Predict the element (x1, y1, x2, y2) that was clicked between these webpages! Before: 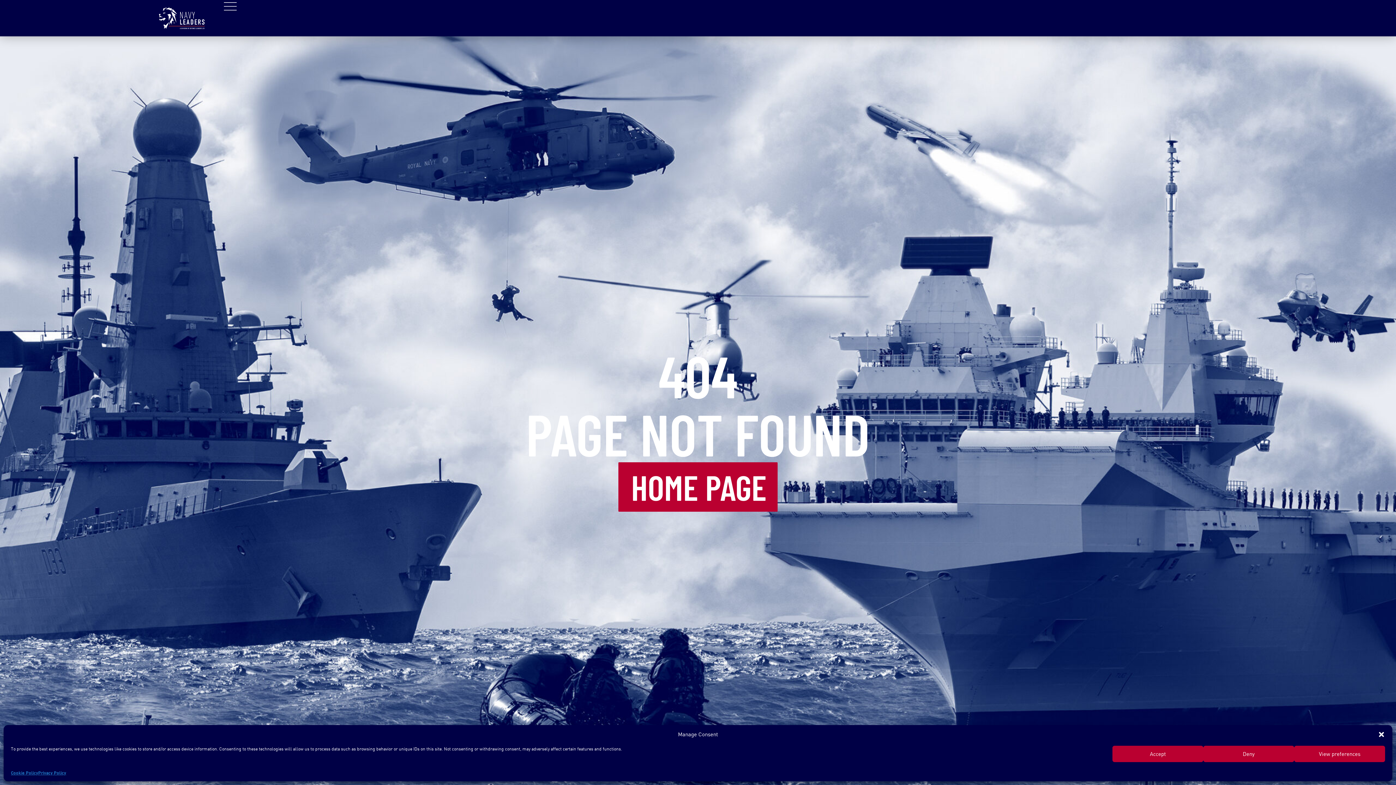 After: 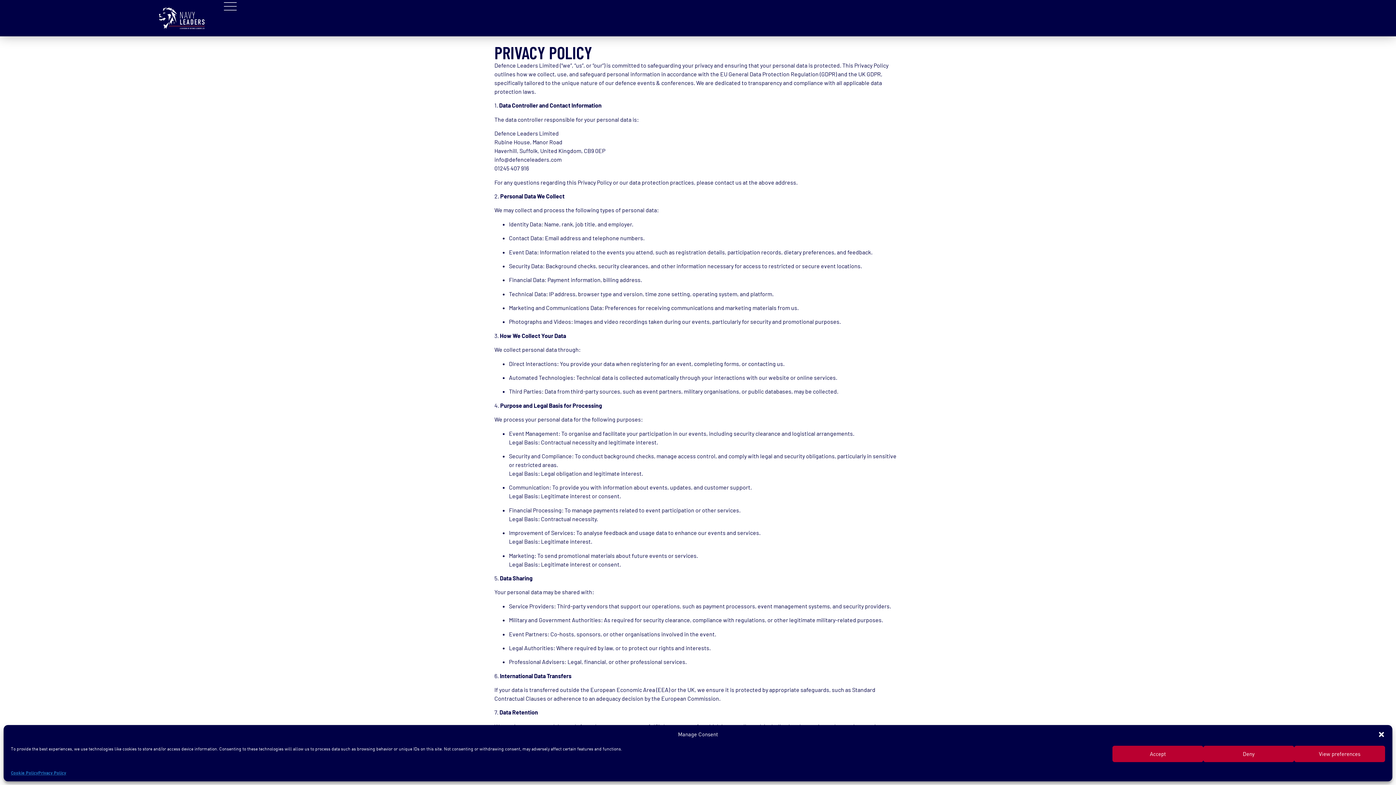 Action: bbox: (38, 769, 66, 776) label: Privacy Policy